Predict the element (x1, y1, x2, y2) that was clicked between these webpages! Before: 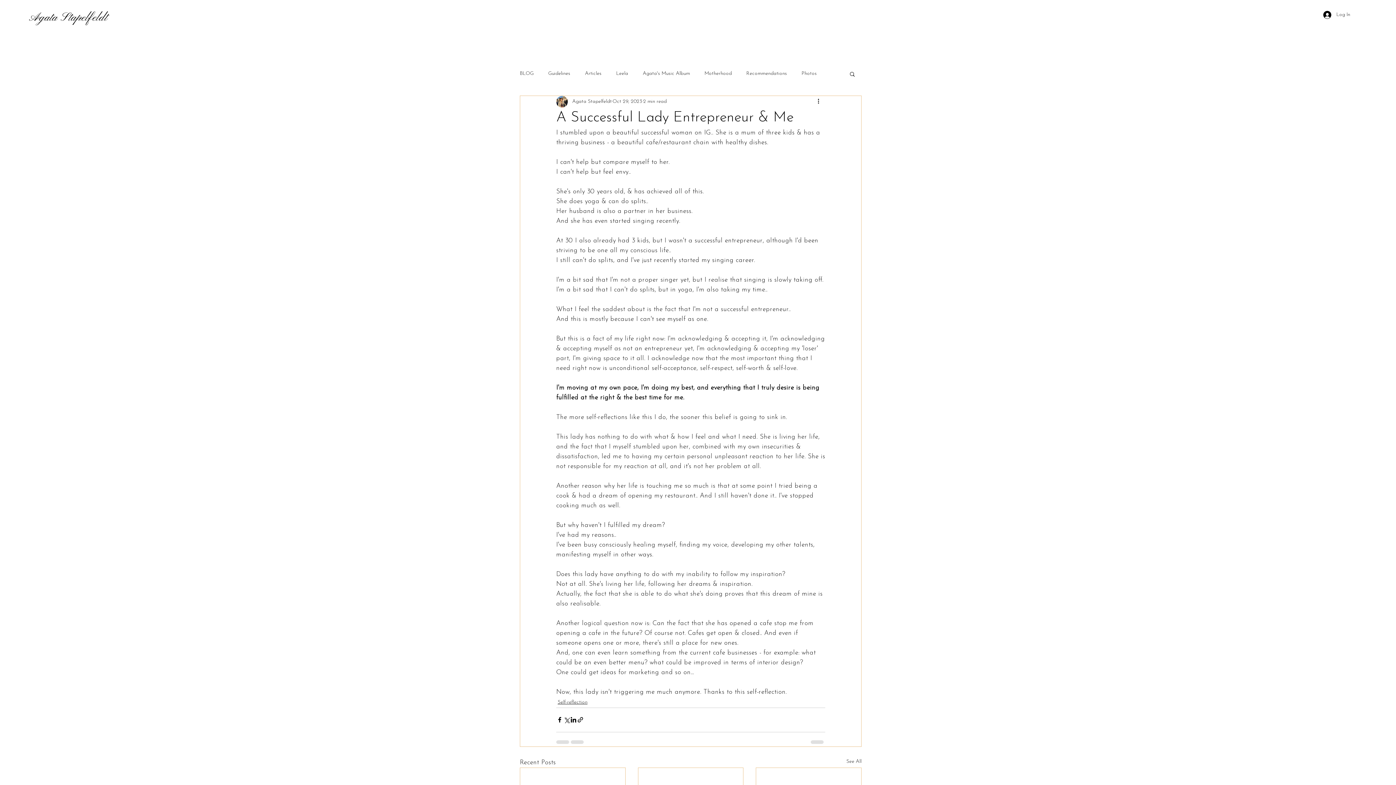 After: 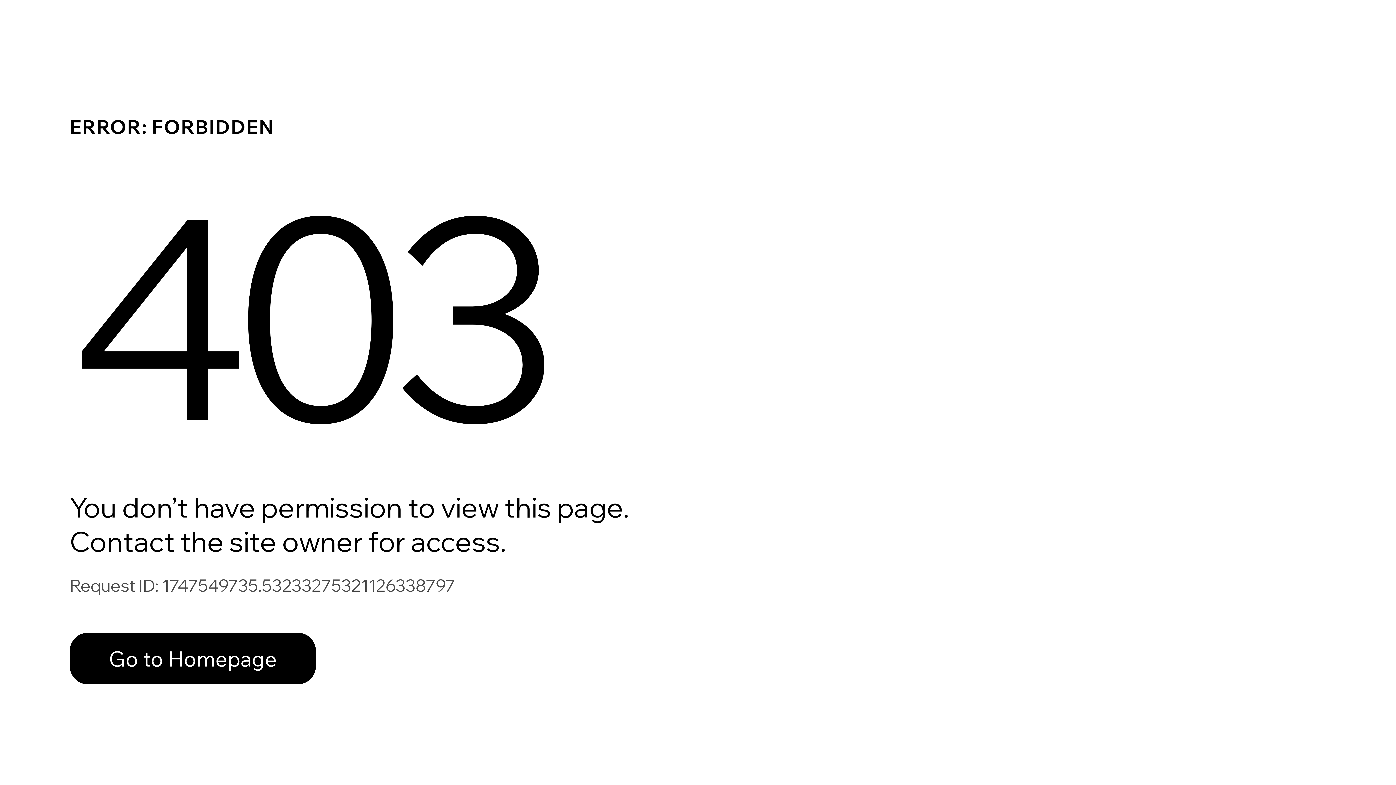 Action: bbox: (585, 70, 601, 77) label: Articles